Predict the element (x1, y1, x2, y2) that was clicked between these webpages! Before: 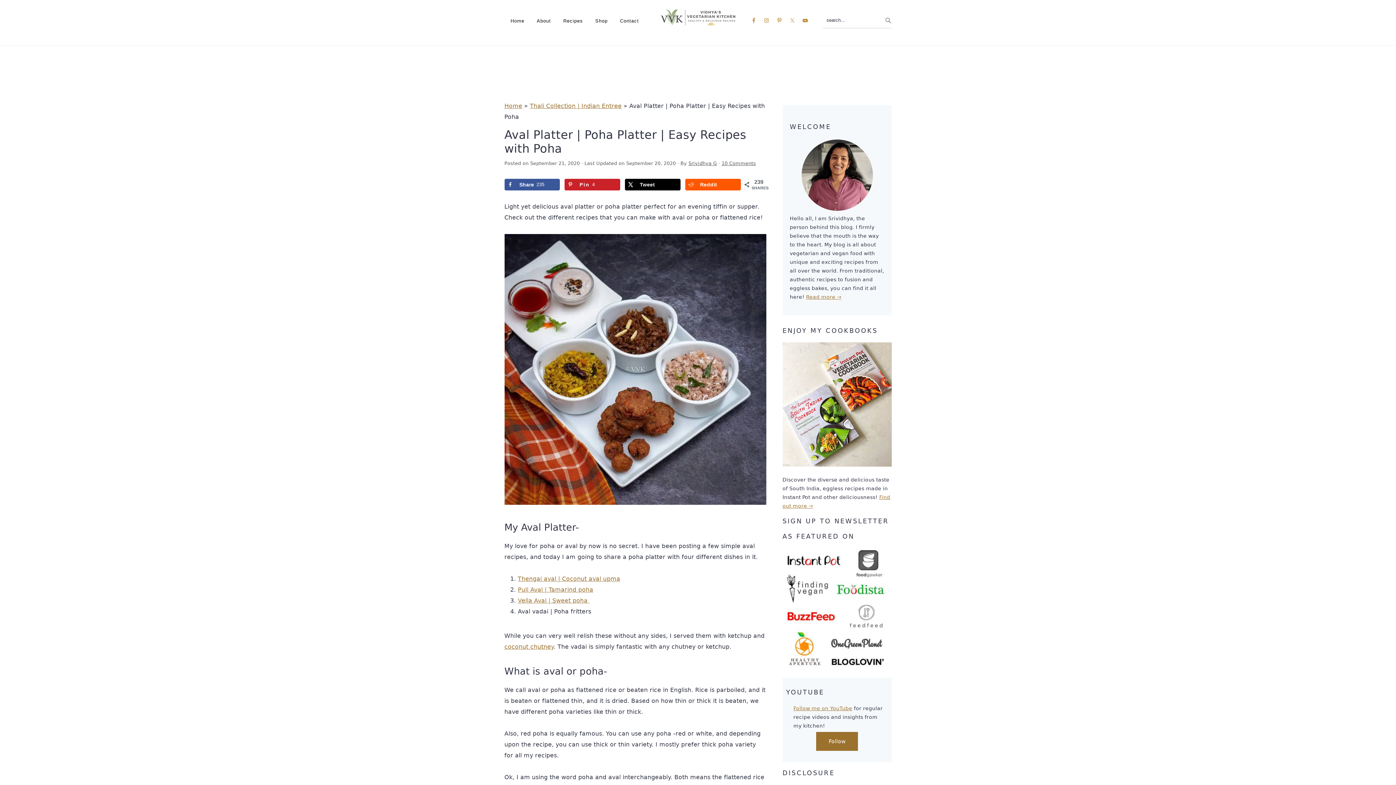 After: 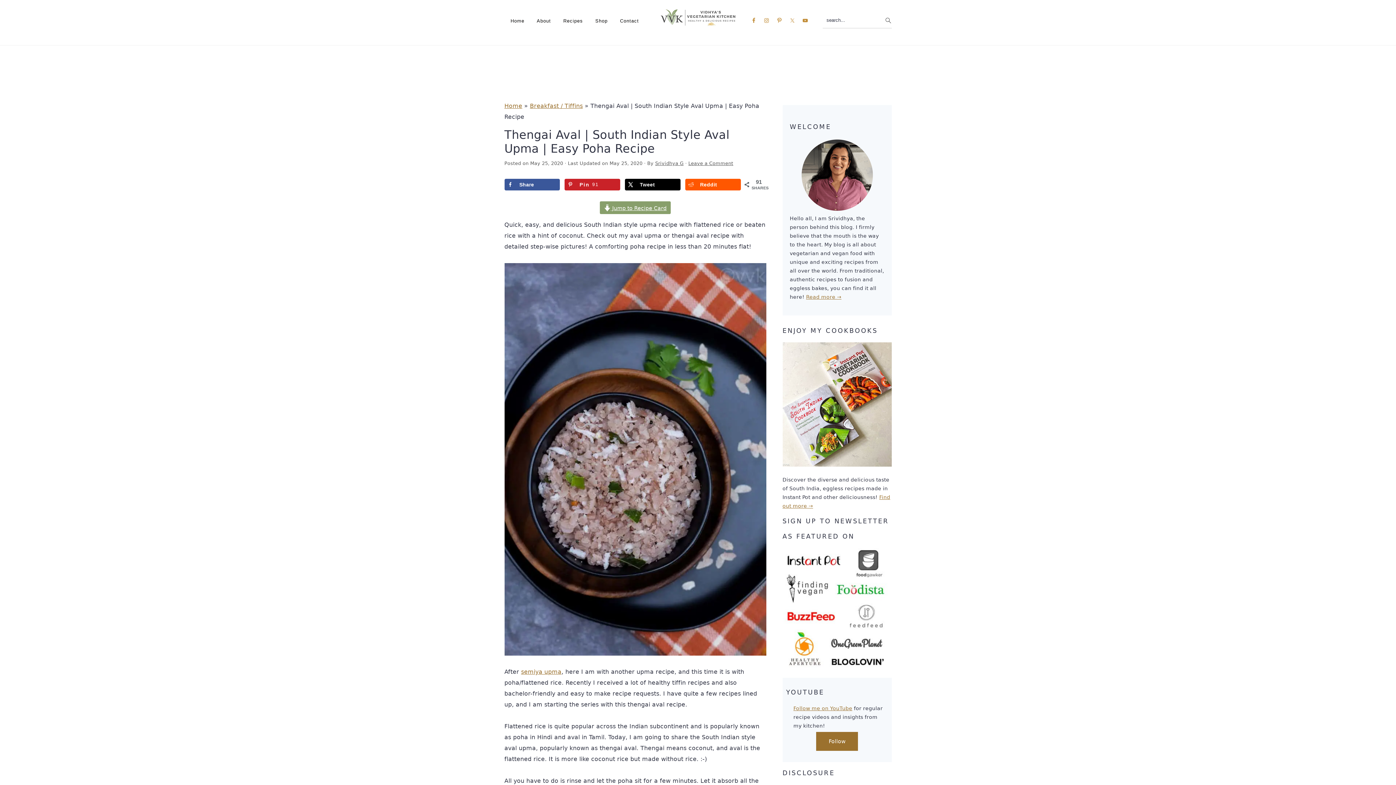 Action: bbox: (518, 575, 620, 582) label: Thengai aval | Coconut aval upma